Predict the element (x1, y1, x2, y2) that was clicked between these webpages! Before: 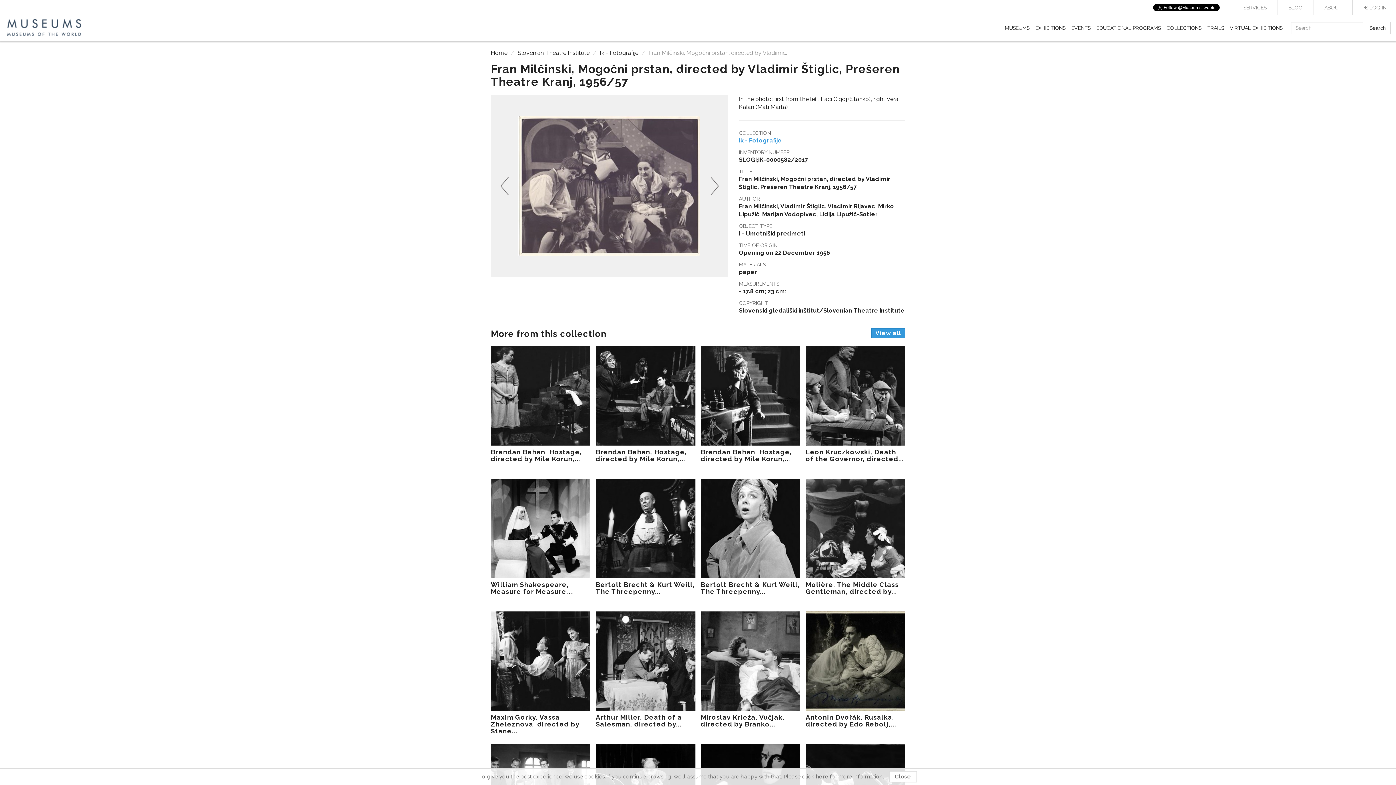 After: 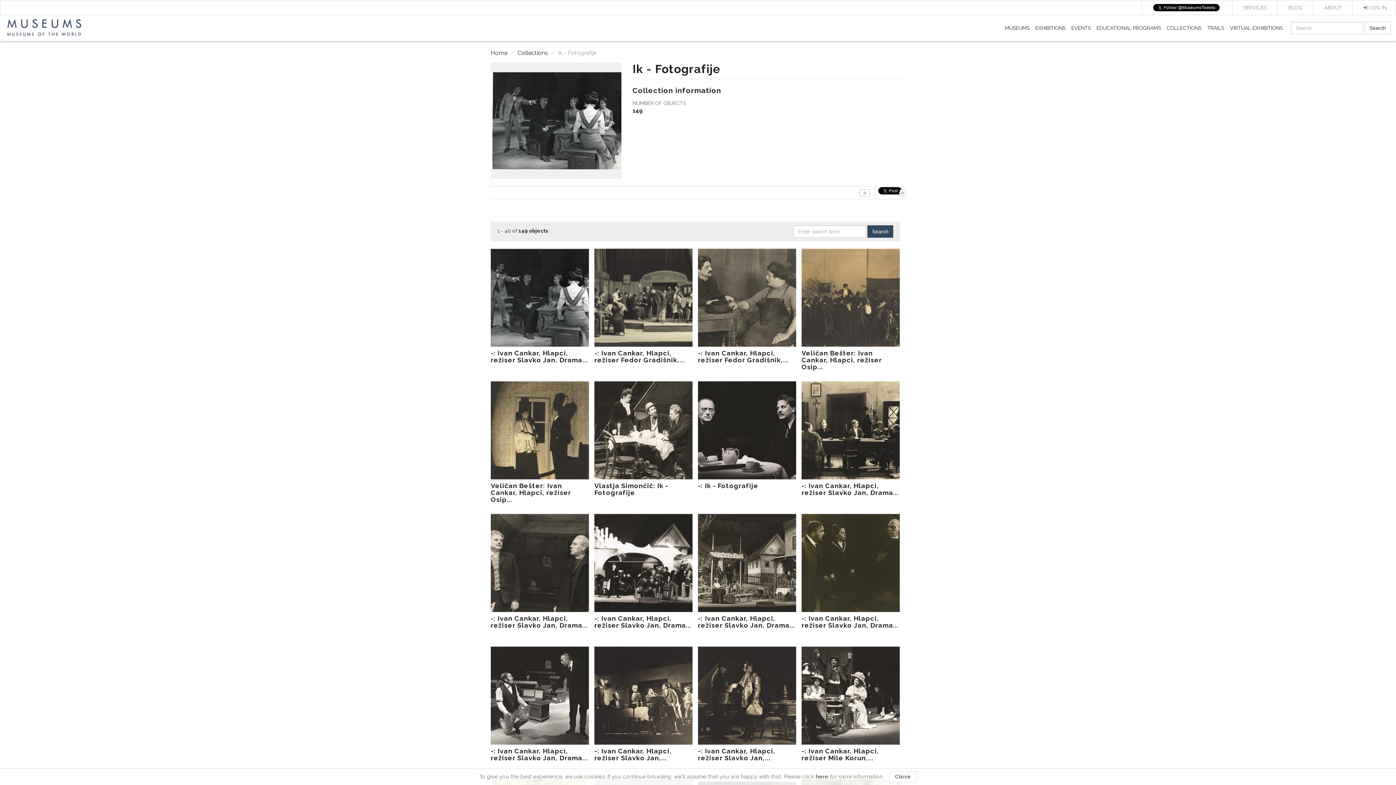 Action: label: Ik - Fotografije bbox: (739, 137, 782, 144)